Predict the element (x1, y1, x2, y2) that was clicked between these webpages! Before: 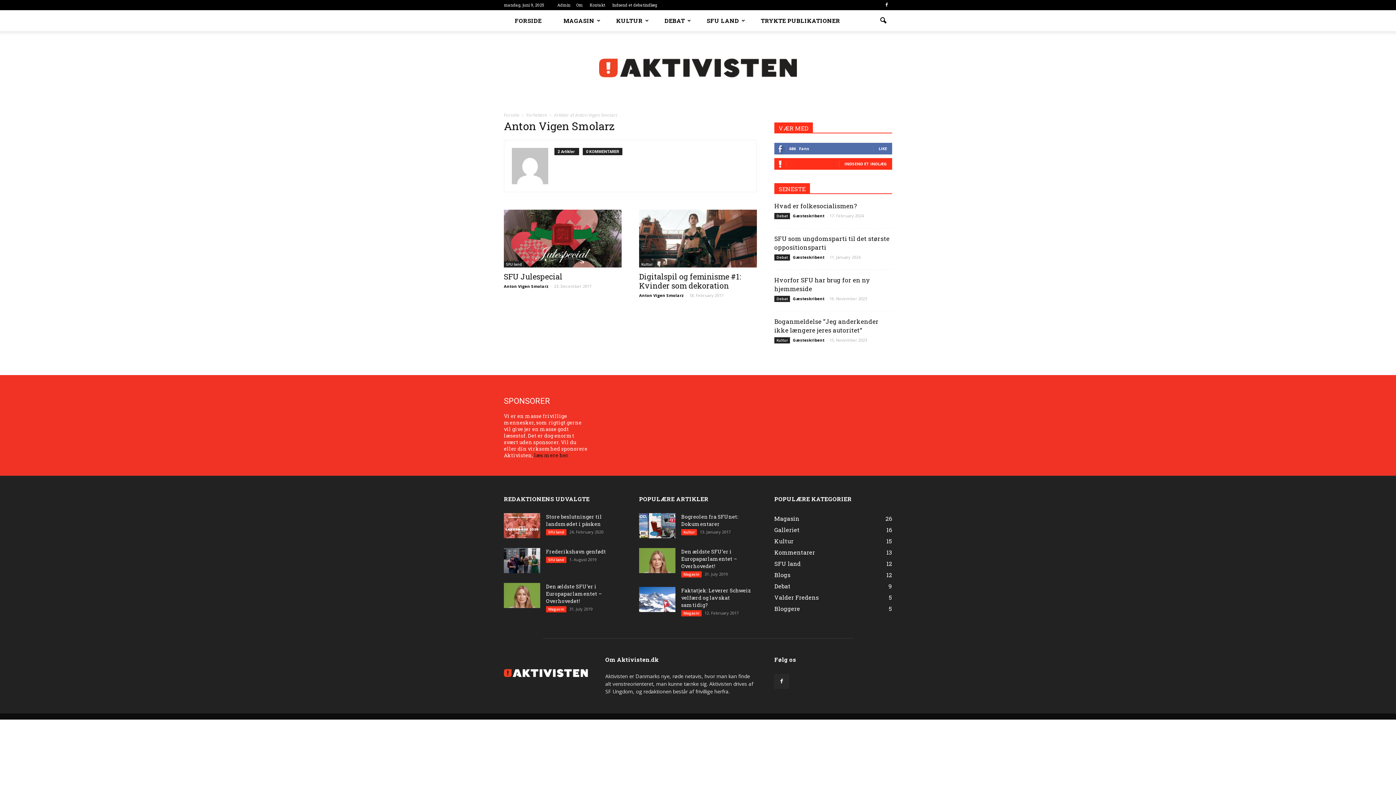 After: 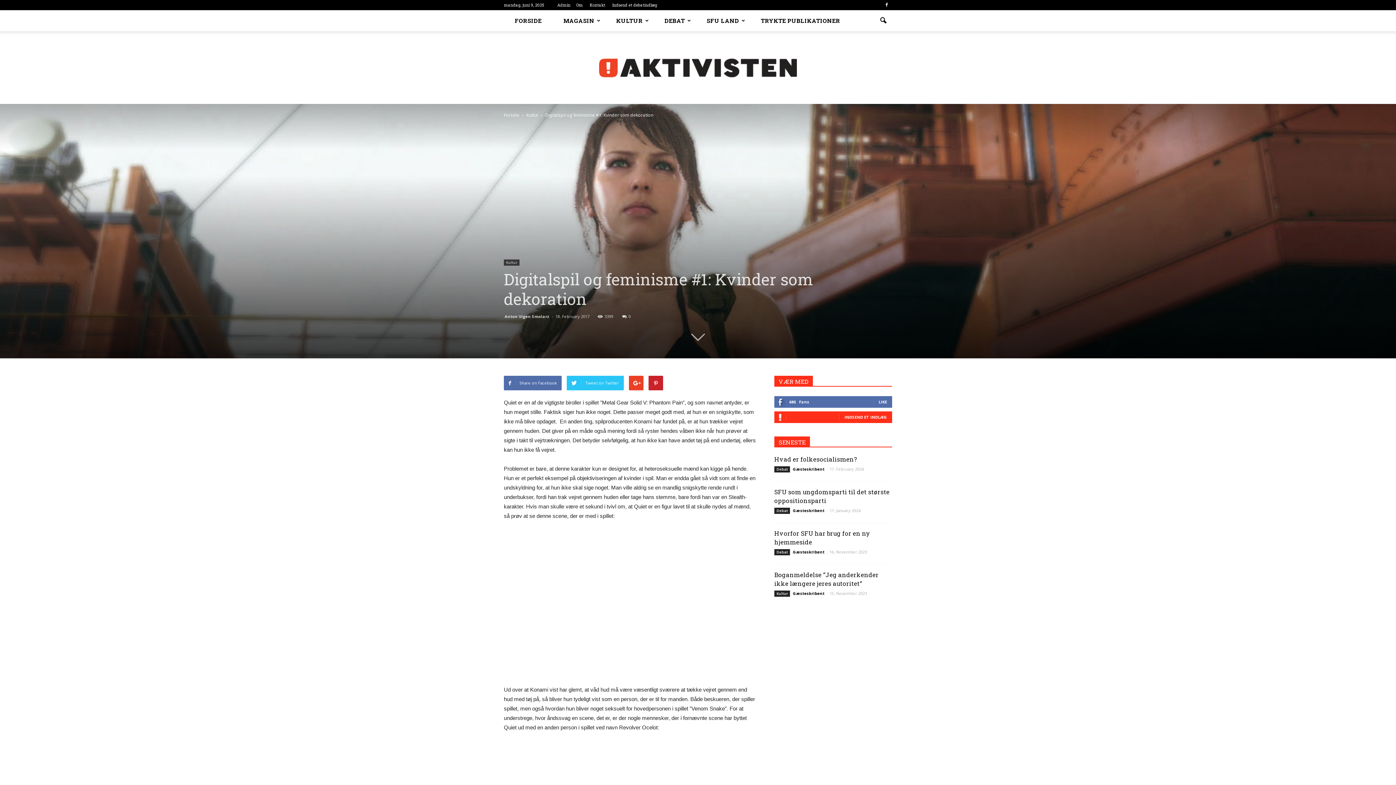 Action: bbox: (639, 209, 757, 267)